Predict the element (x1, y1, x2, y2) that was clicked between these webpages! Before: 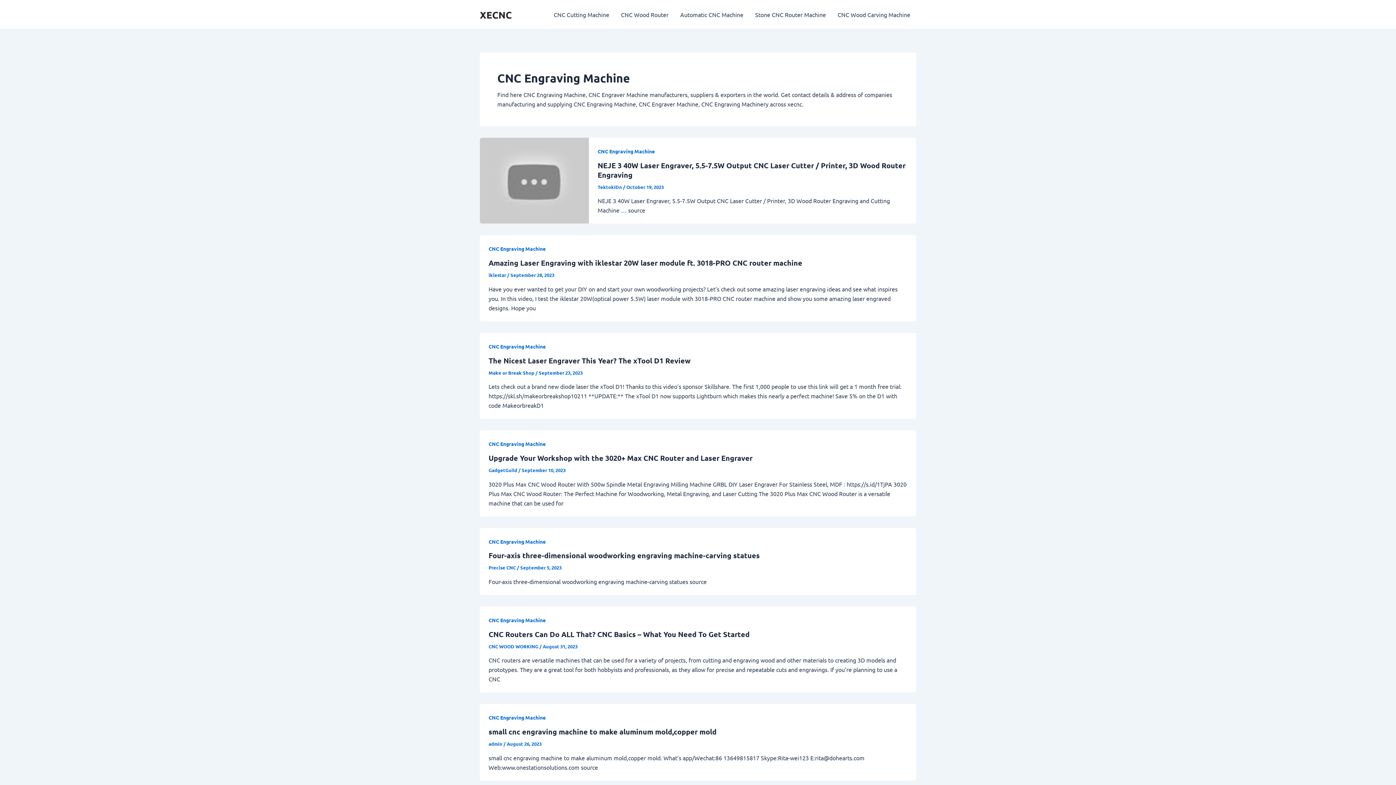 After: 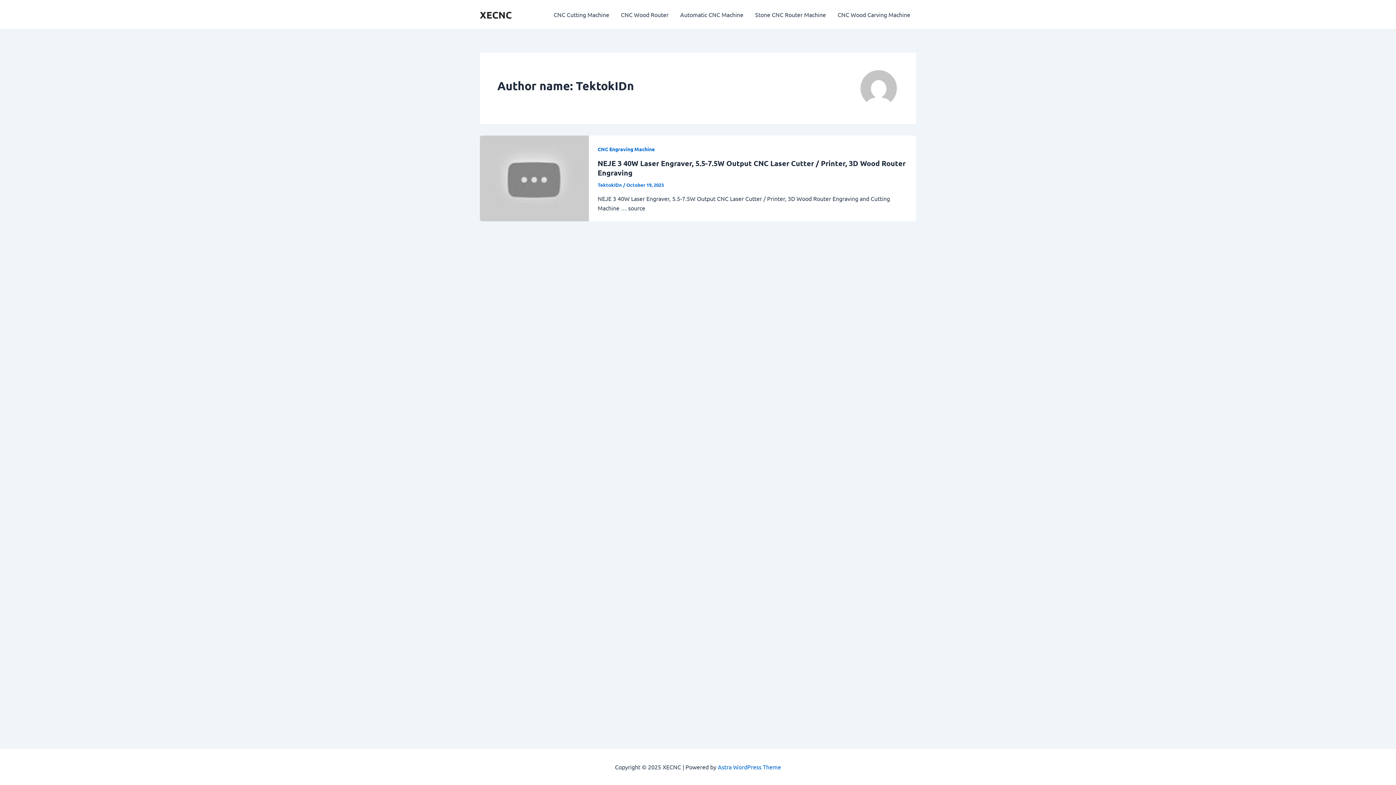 Action: bbox: (597, 183, 623, 190) label: TektokIDn 